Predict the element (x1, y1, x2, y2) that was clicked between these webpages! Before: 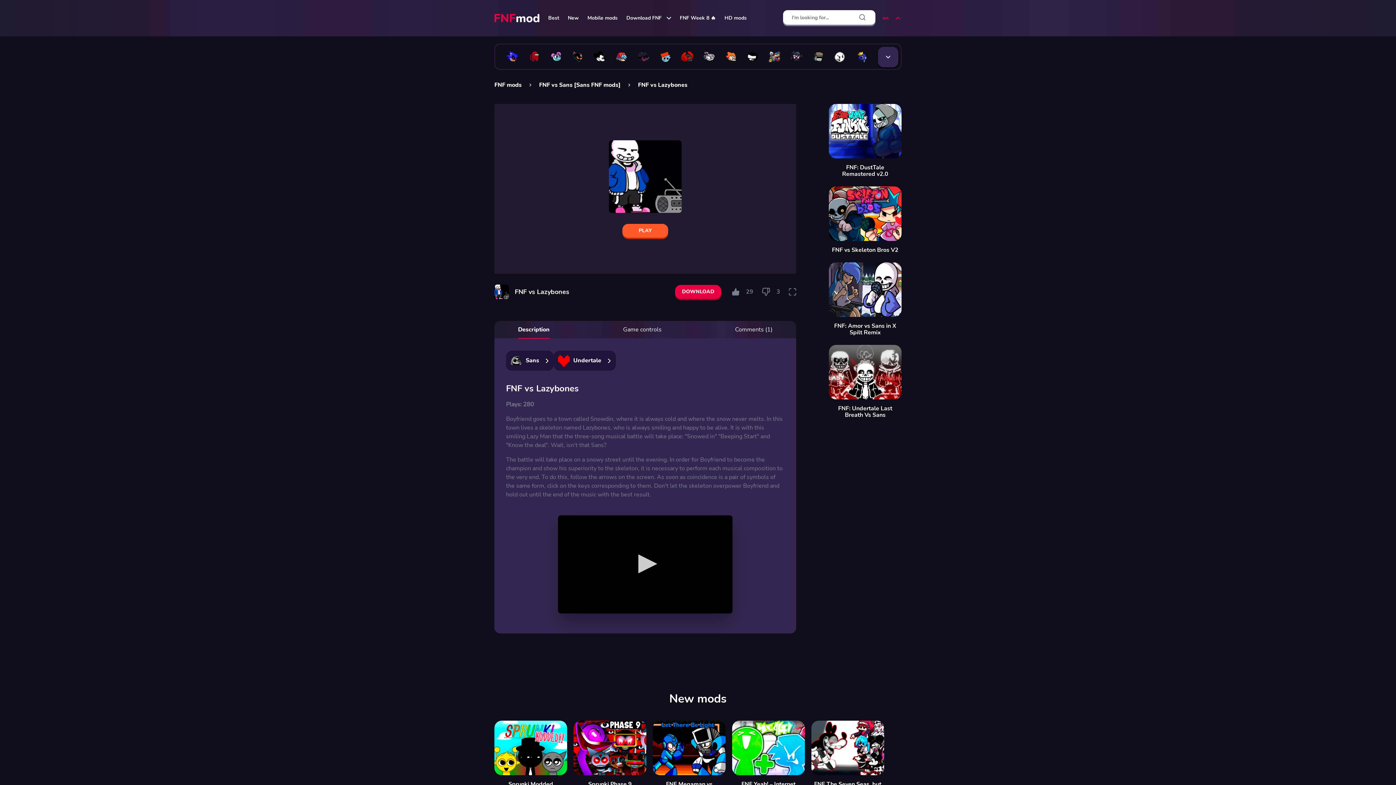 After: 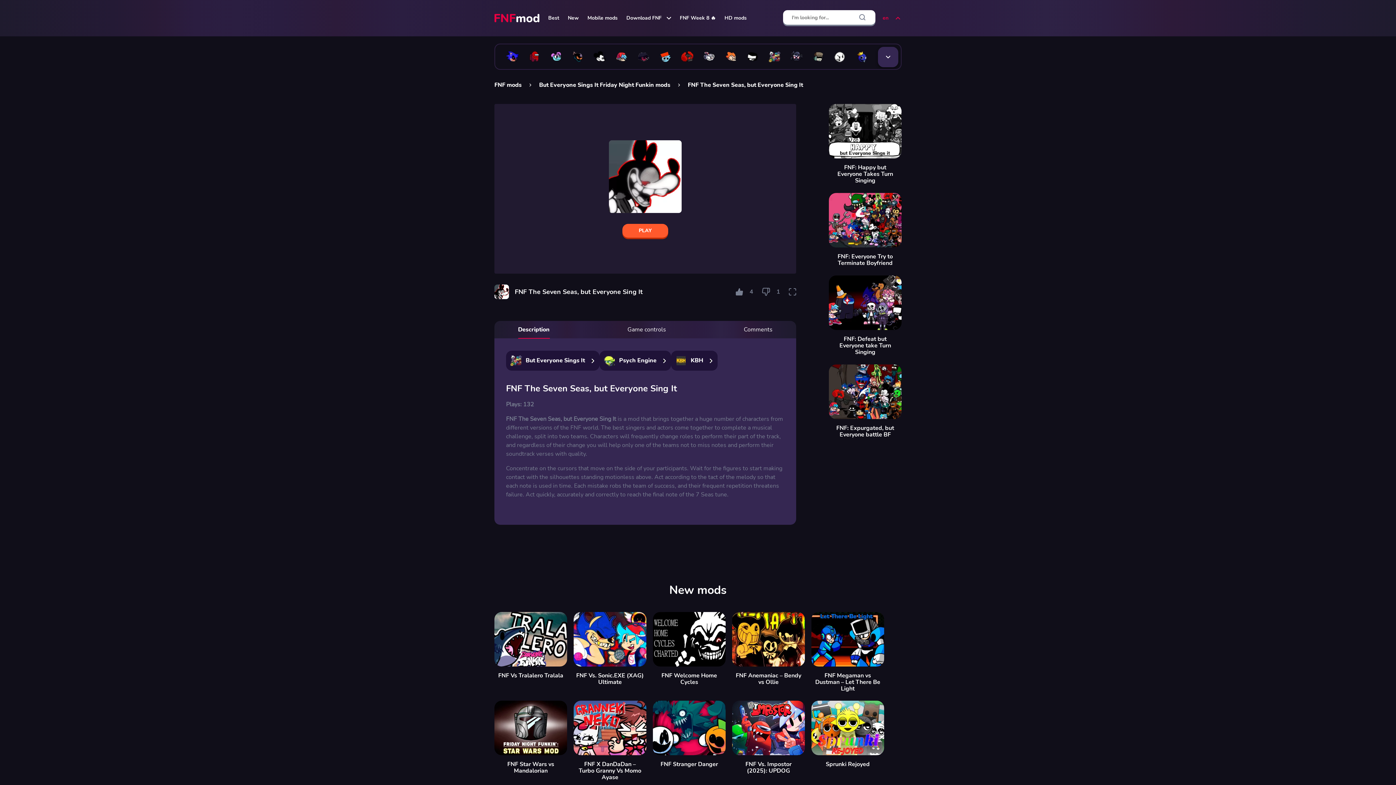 Action: label: FNF The Seven Seas, but Everyone Sing It bbox: (811, 721, 884, 801)